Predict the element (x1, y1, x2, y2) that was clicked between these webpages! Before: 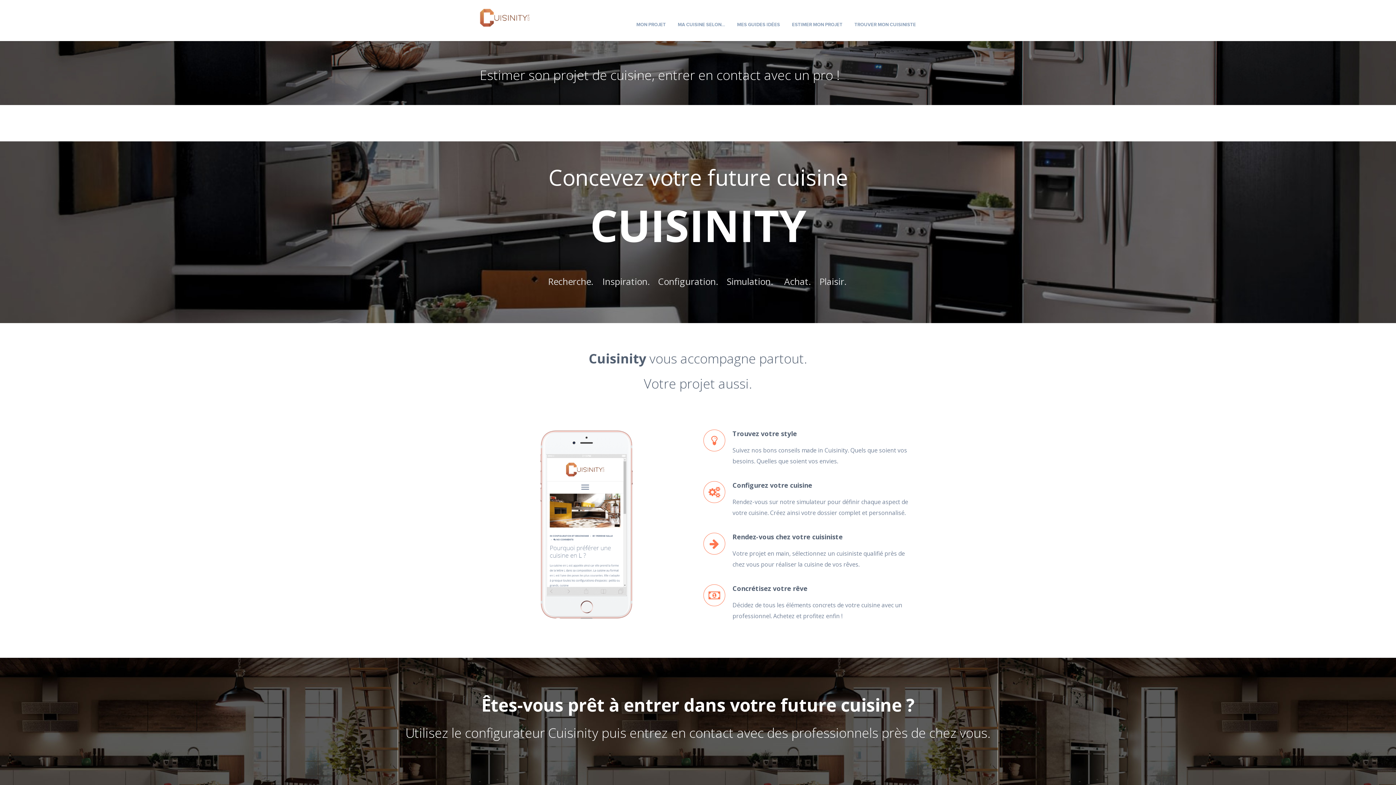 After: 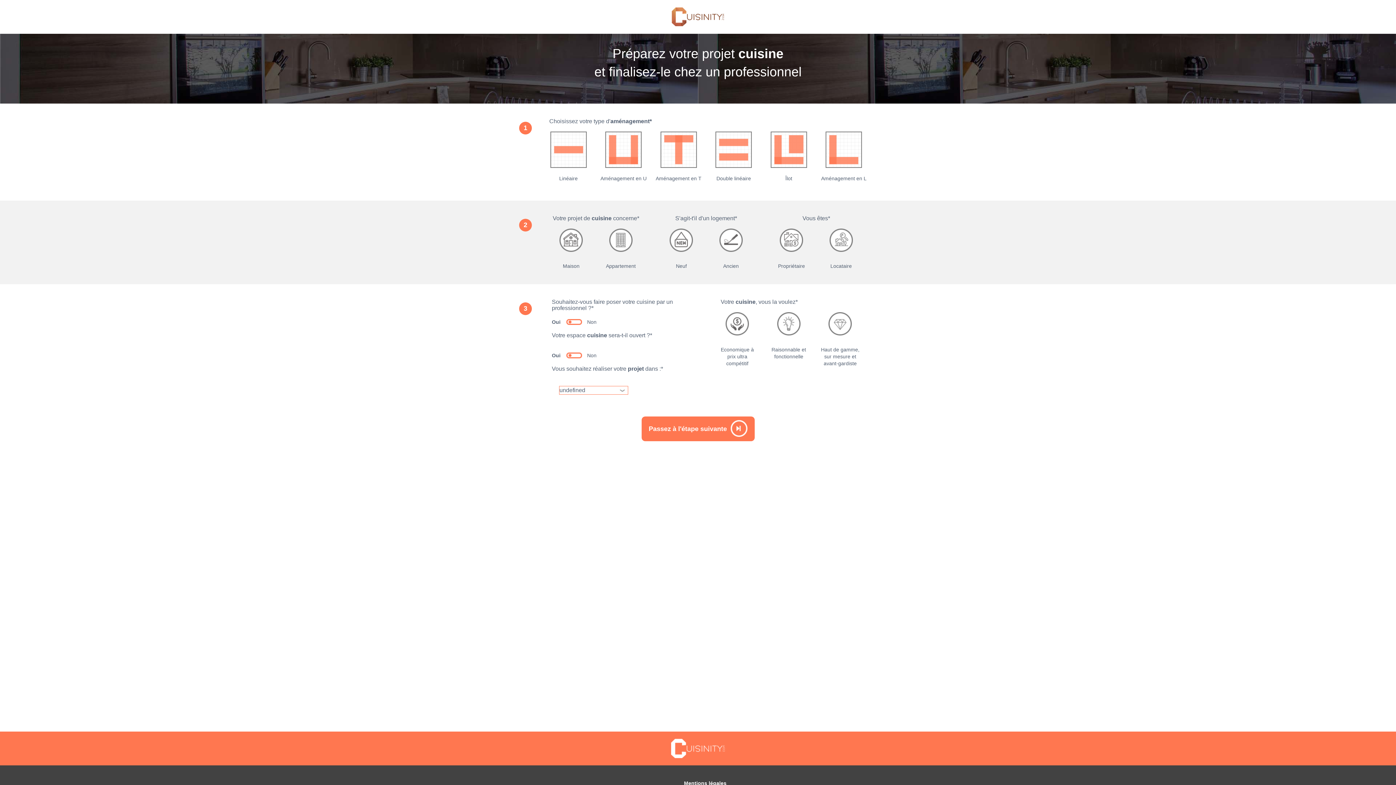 Action: bbox: (792, 8, 842, 41) label: ESTIMER MON PROJET